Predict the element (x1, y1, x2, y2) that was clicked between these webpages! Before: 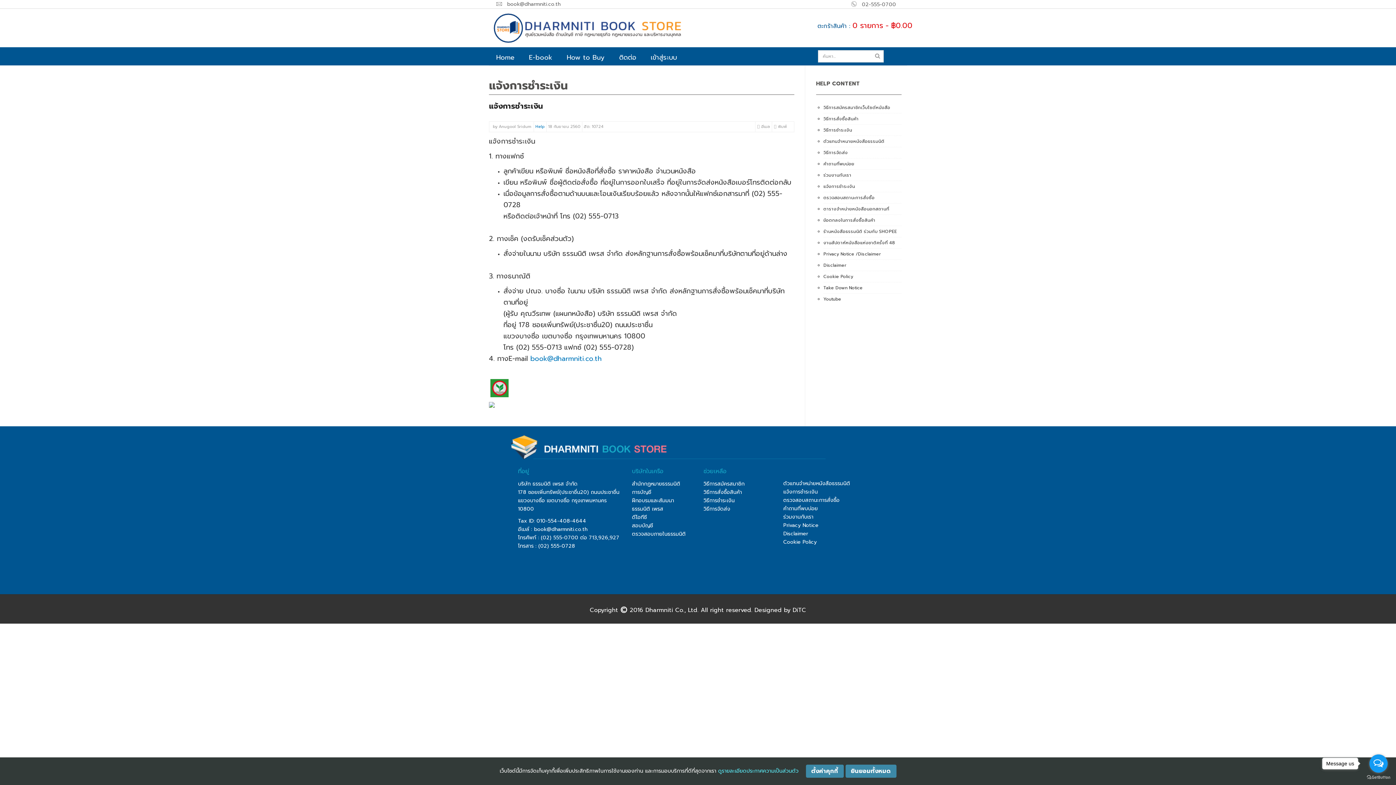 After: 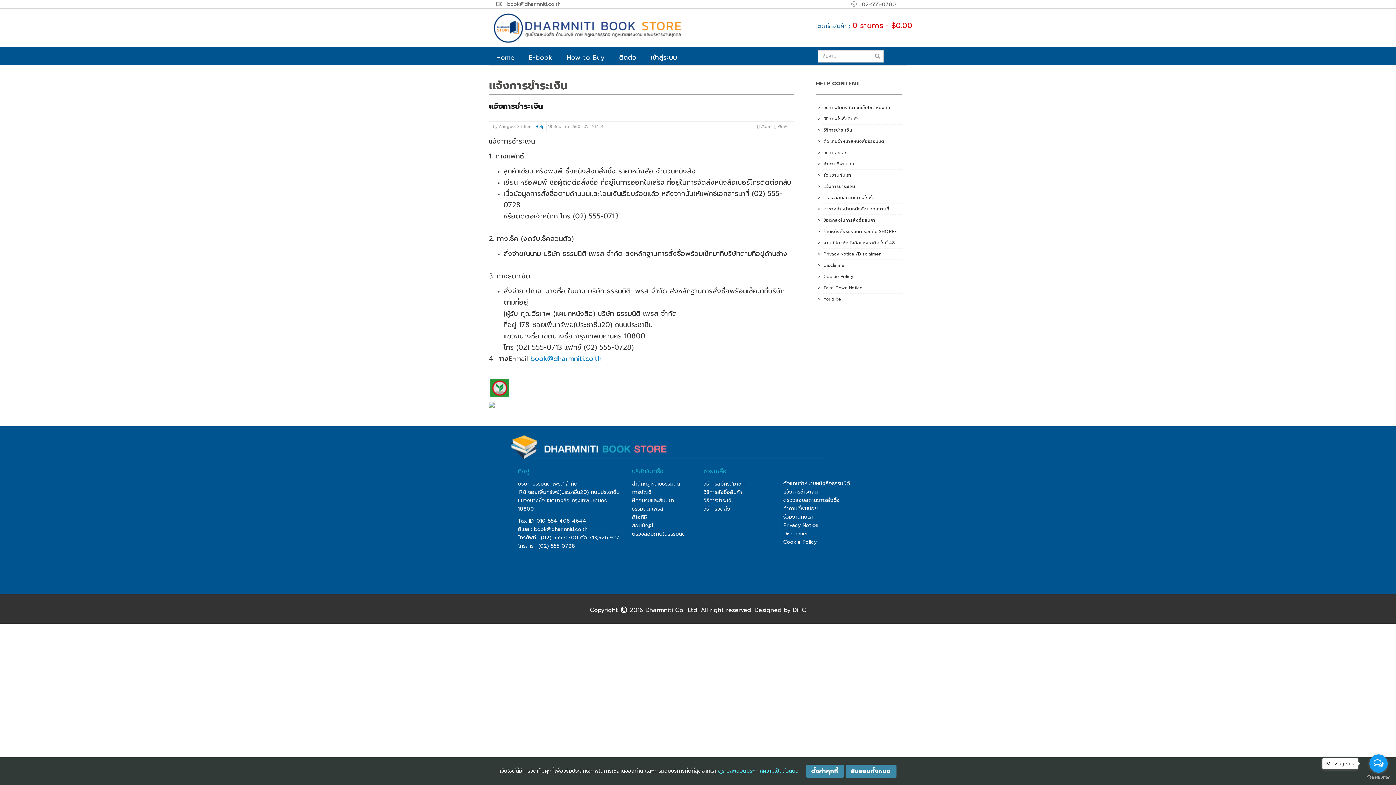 Action: bbox: (534, 525, 587, 533) label: book@dharmniti.co.th